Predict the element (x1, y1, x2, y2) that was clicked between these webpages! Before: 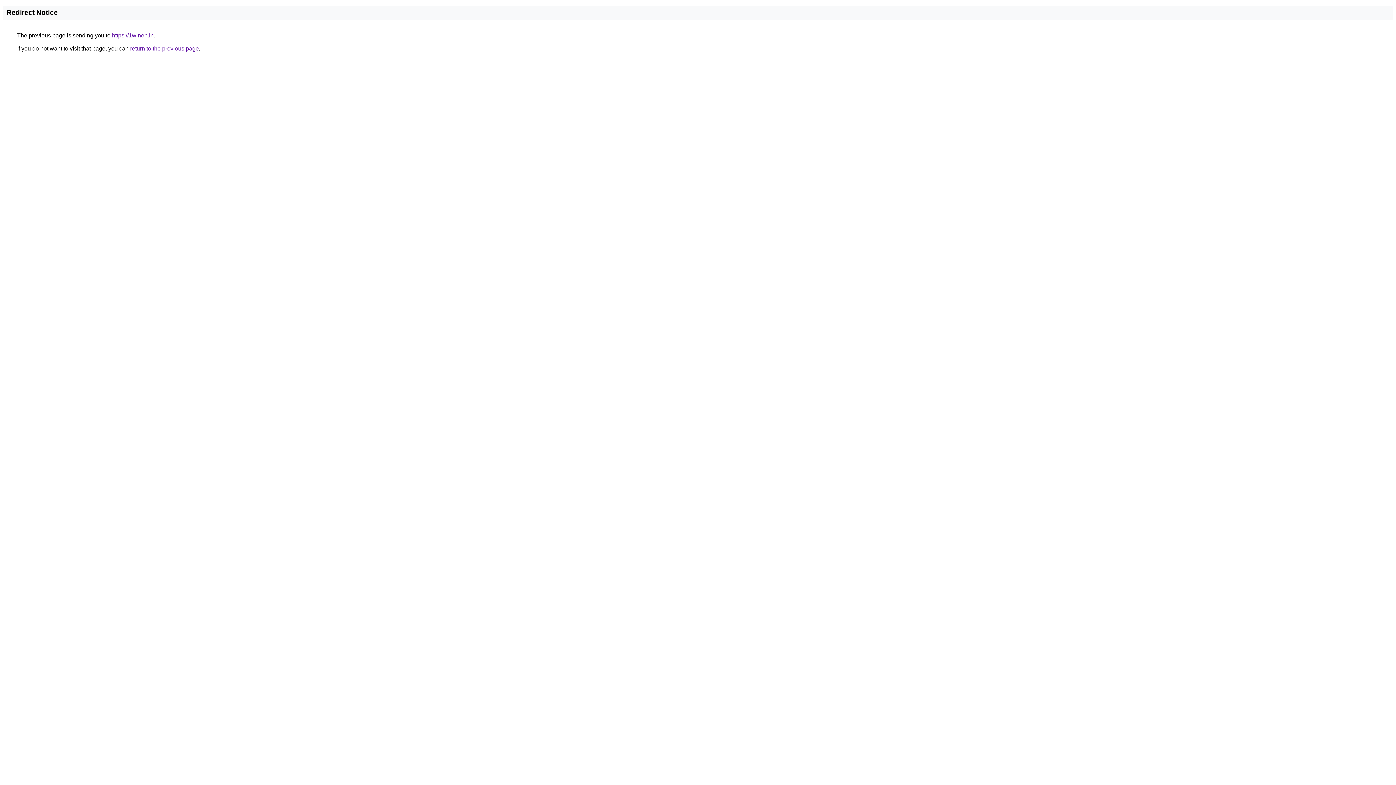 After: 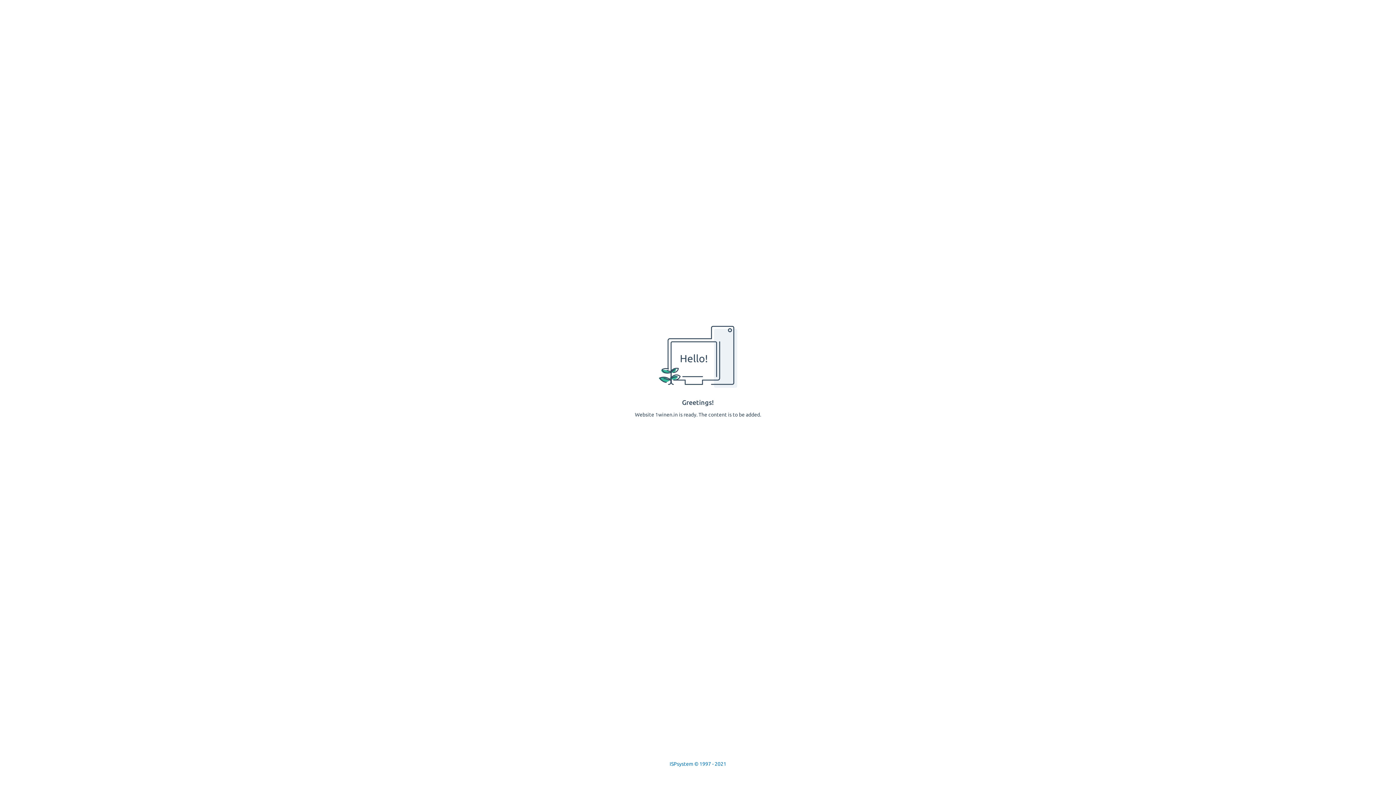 Action: bbox: (112, 32, 153, 38) label: https://1winen.in